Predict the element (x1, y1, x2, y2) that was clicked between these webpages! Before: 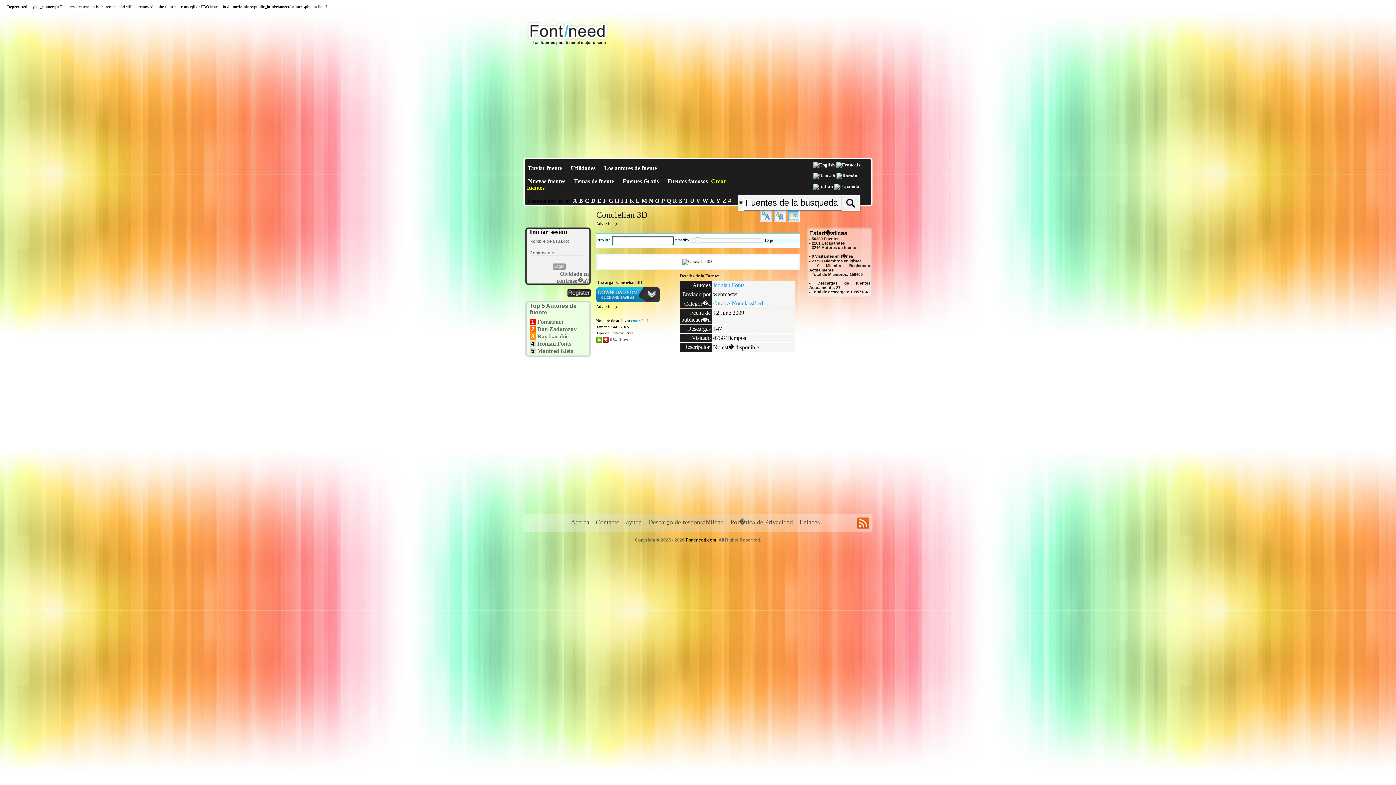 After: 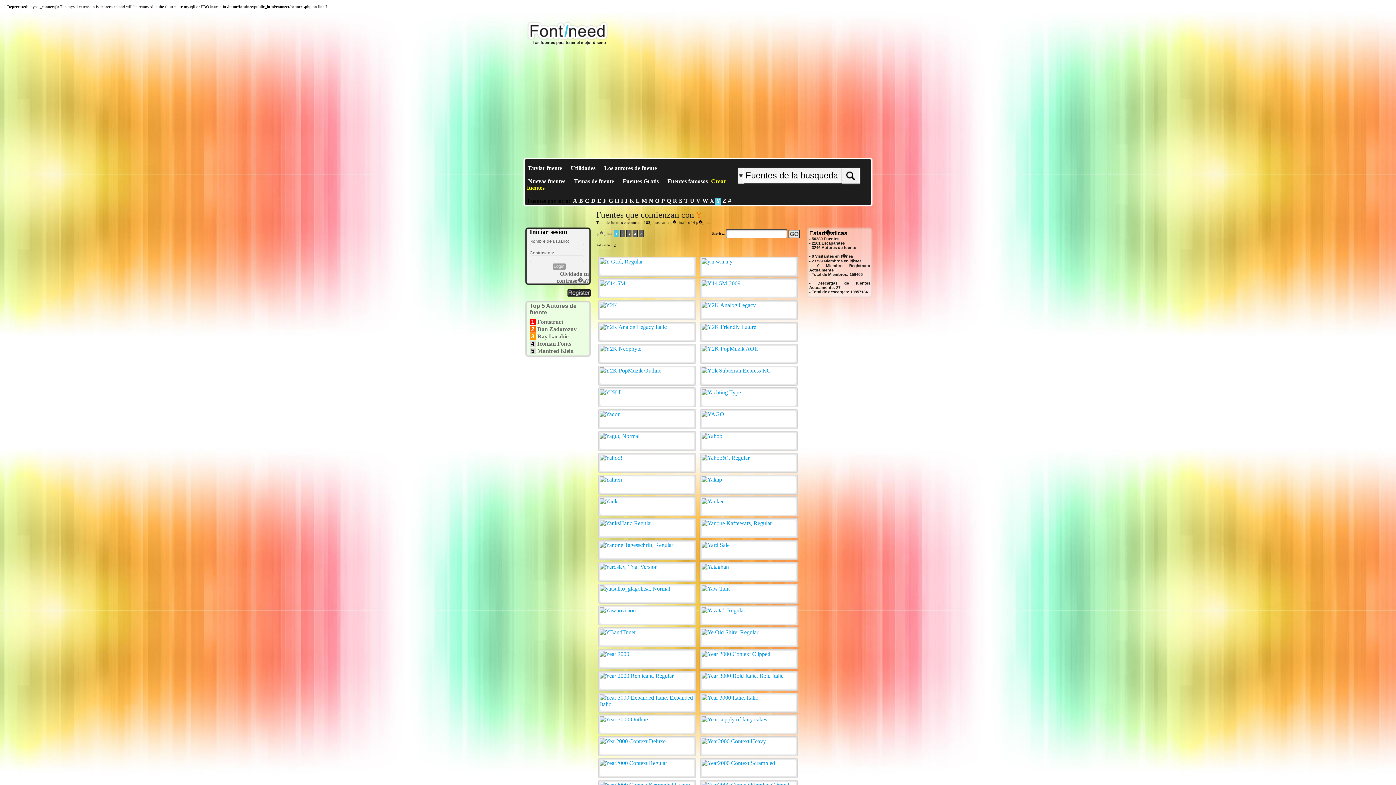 Action: bbox: (715, 197, 721, 204) label: Y